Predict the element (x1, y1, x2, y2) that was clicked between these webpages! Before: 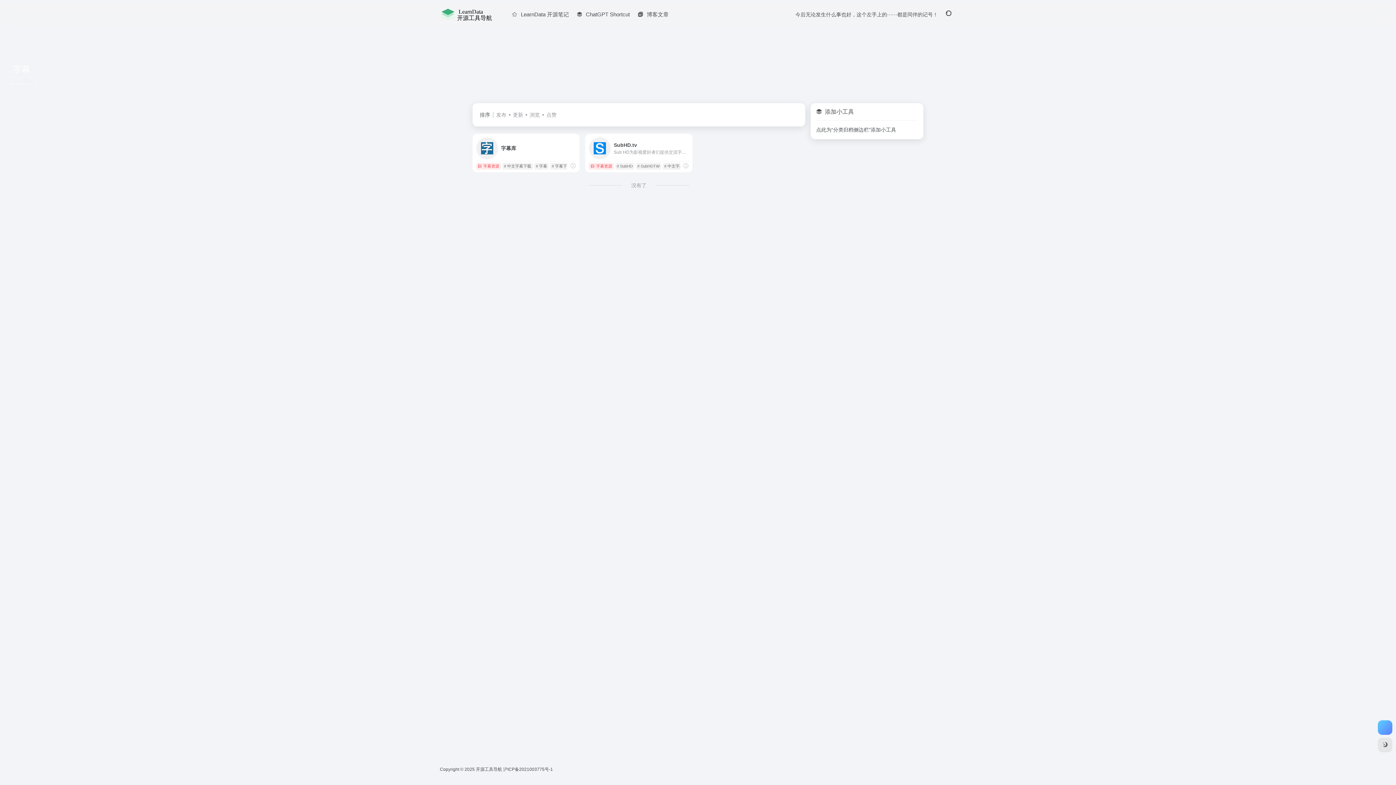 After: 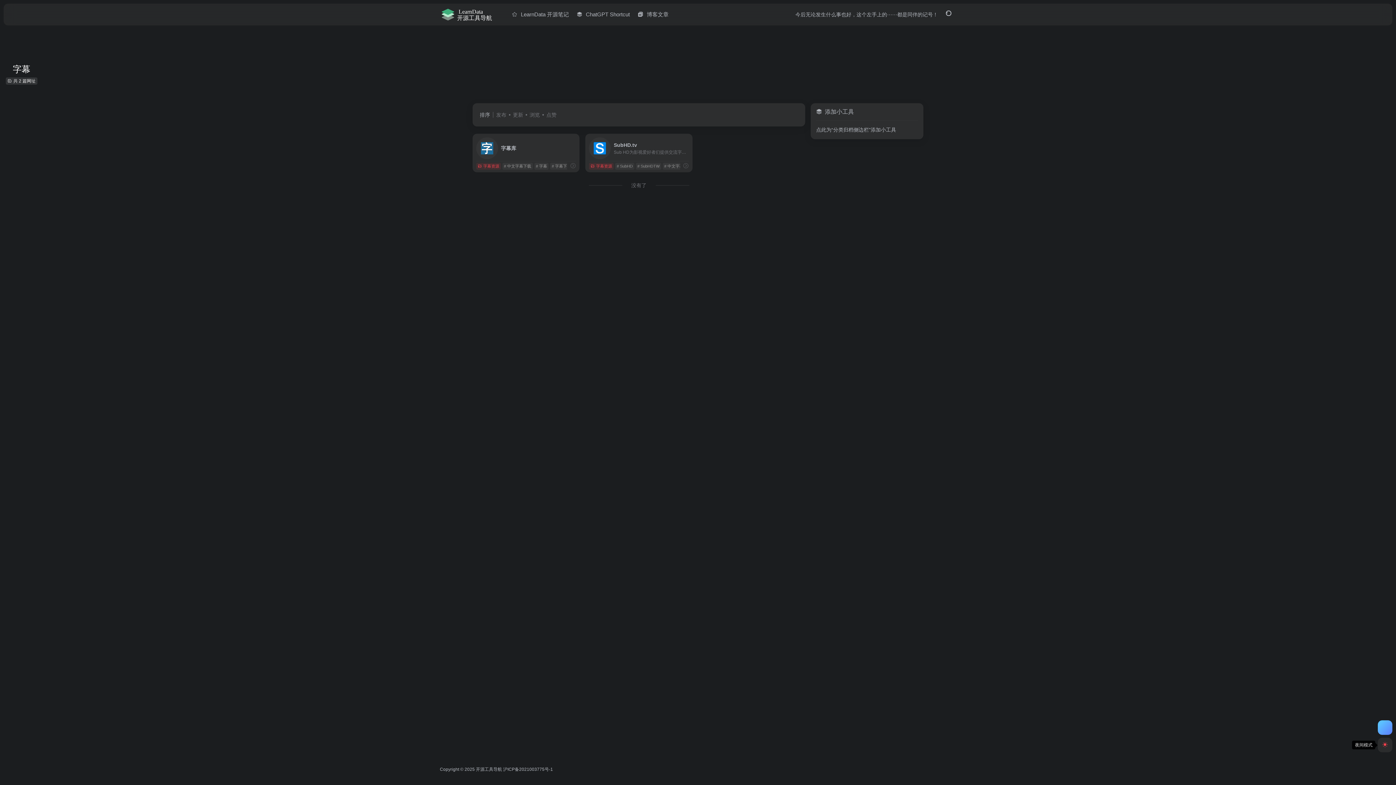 Action: bbox: (1378, 738, 1392, 752)